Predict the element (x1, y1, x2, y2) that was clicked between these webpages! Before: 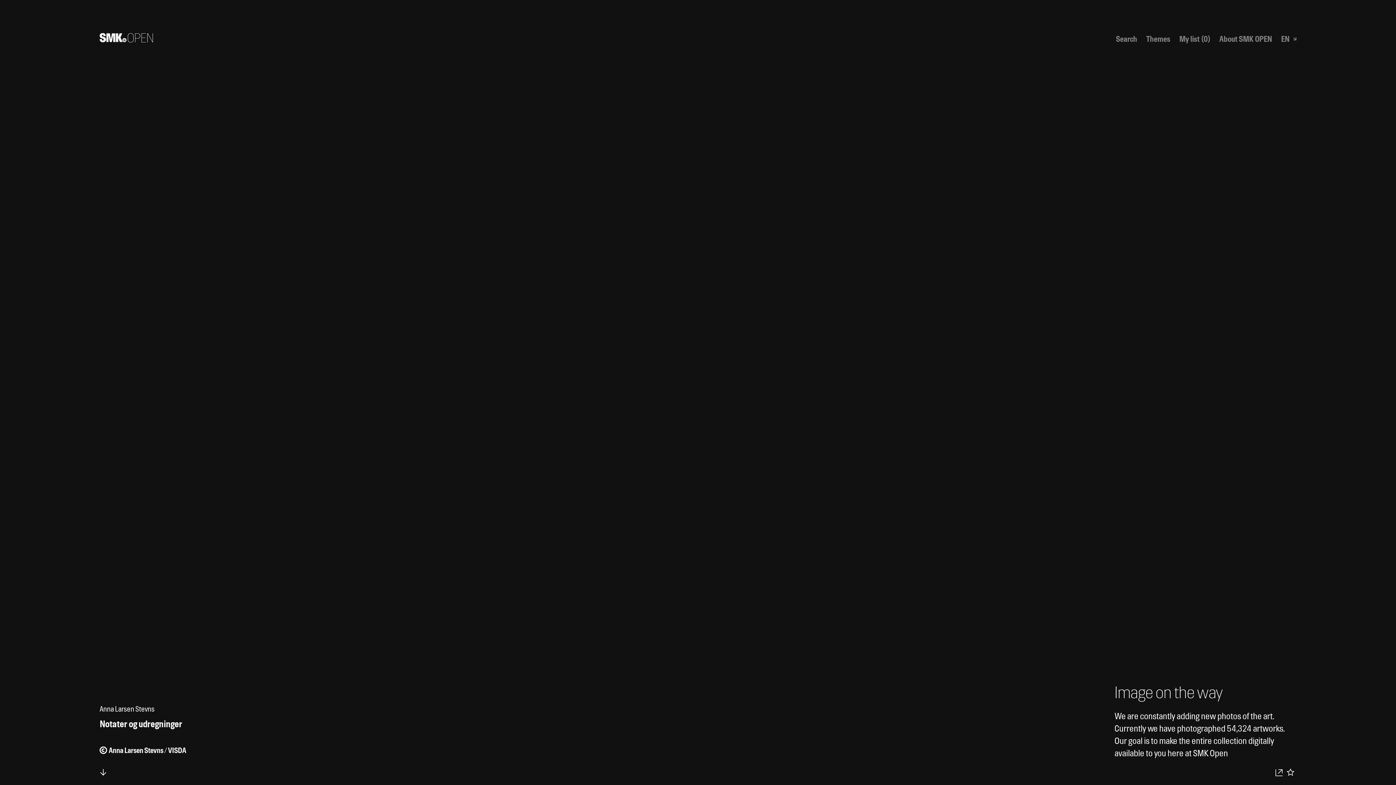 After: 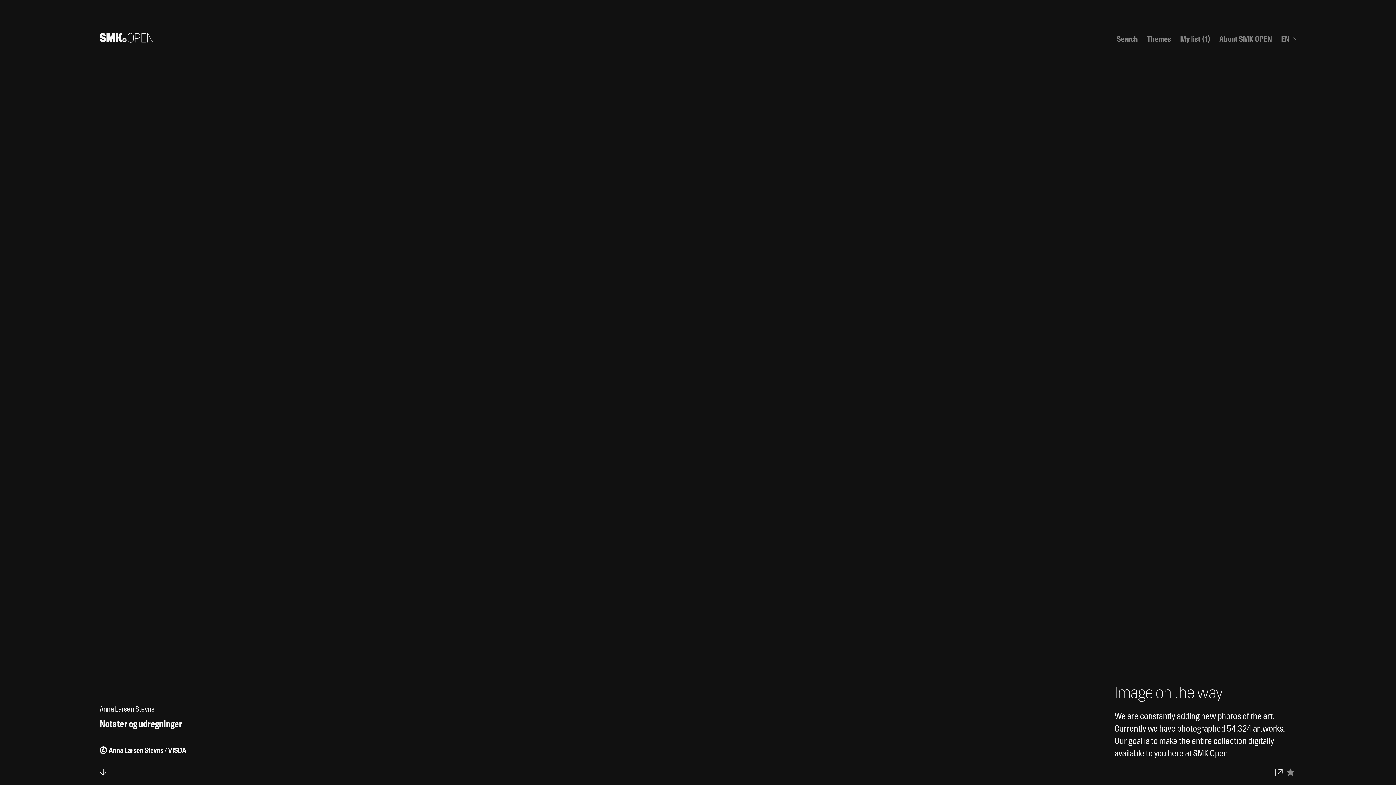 Action: bbox: (1284, 766, 1296, 778) label: Add to your favorites